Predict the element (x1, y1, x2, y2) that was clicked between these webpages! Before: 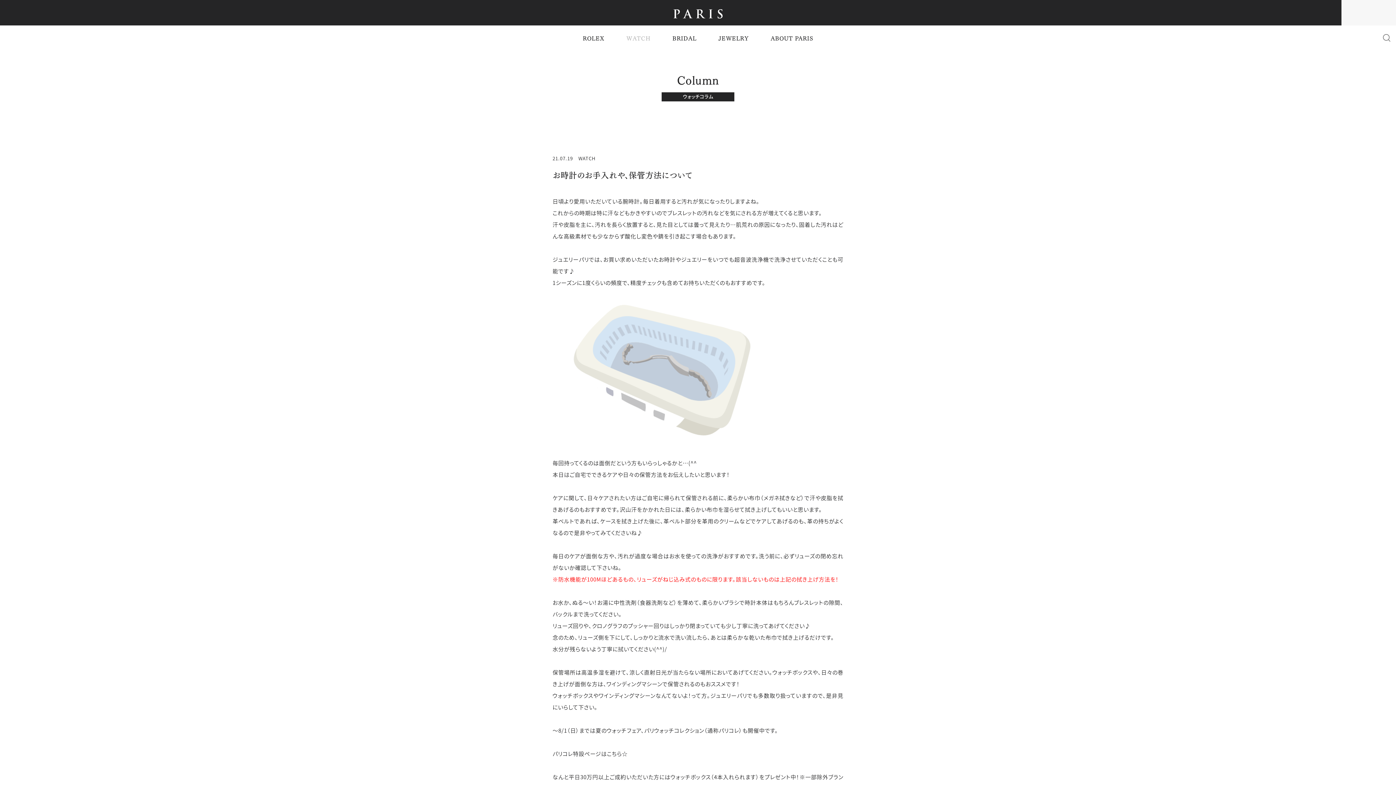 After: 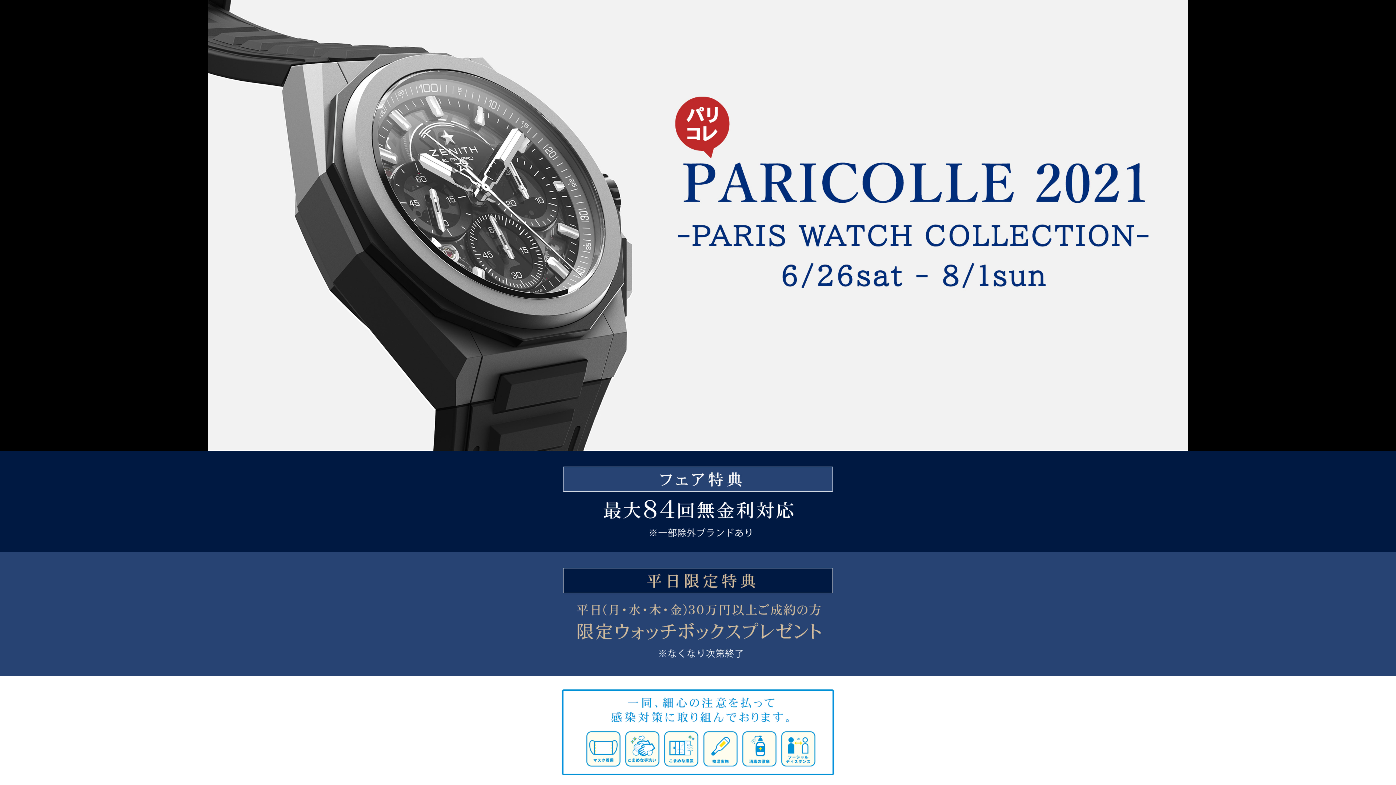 Action: label: パリコレ特設ページはこちら☆ bbox: (552, 750, 627, 757)